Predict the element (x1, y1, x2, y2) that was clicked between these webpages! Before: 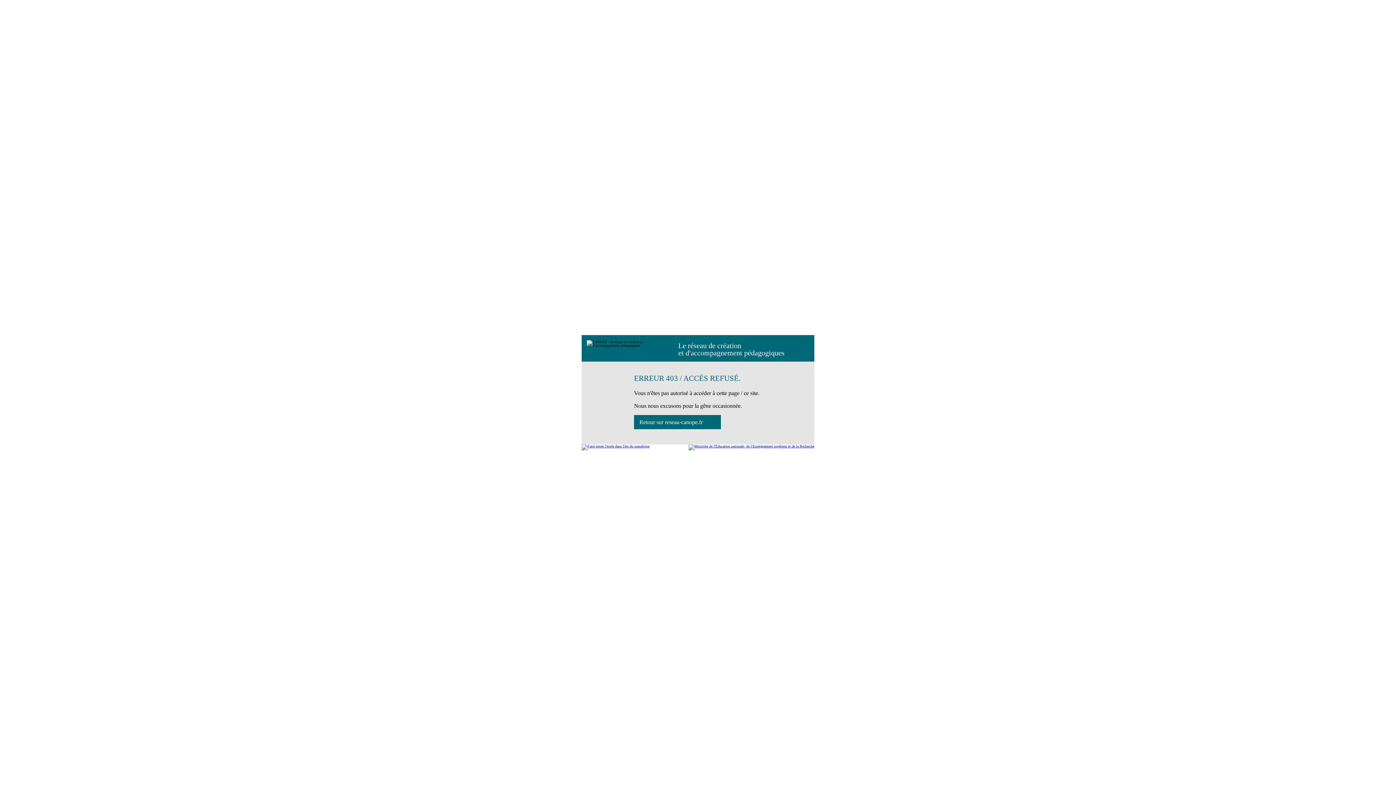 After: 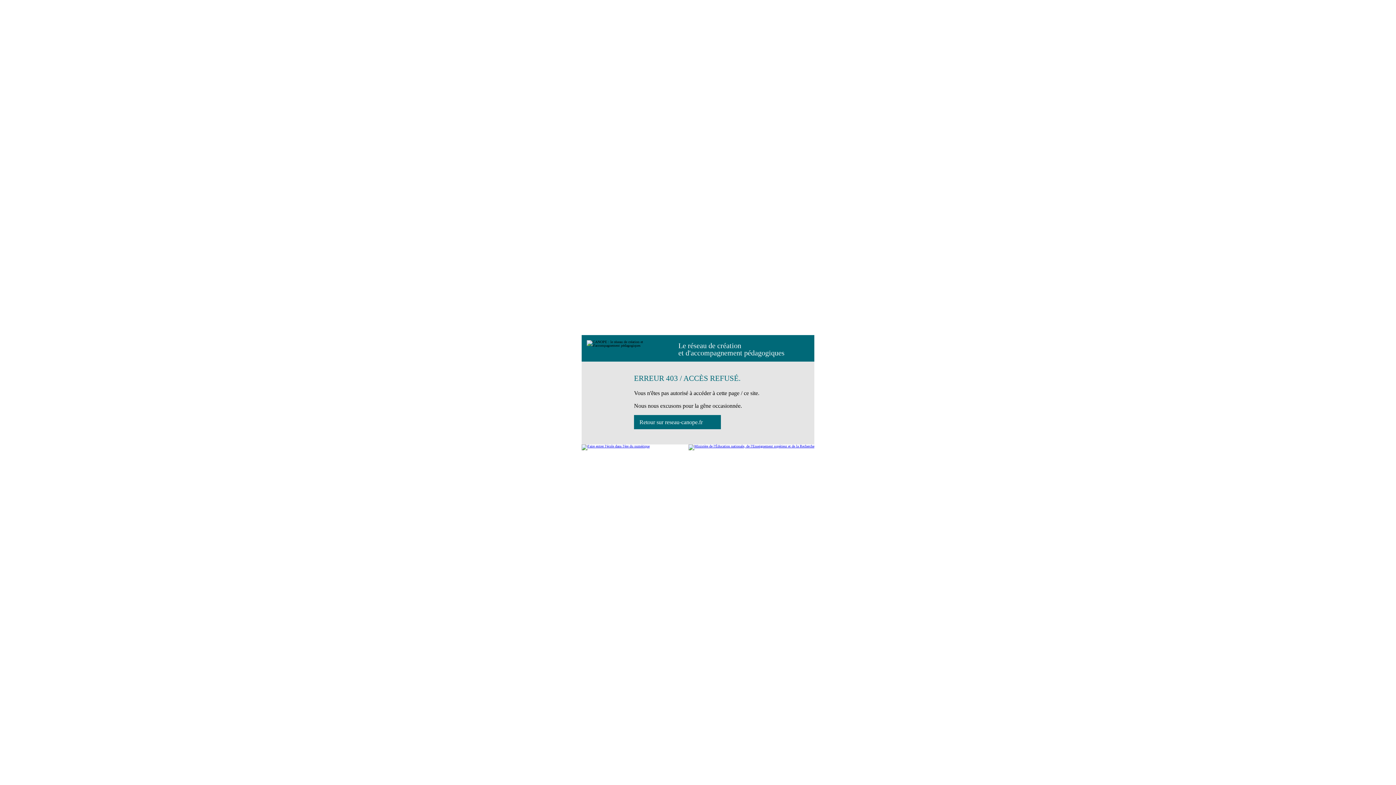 Action: bbox: (688, 444, 814, 450)